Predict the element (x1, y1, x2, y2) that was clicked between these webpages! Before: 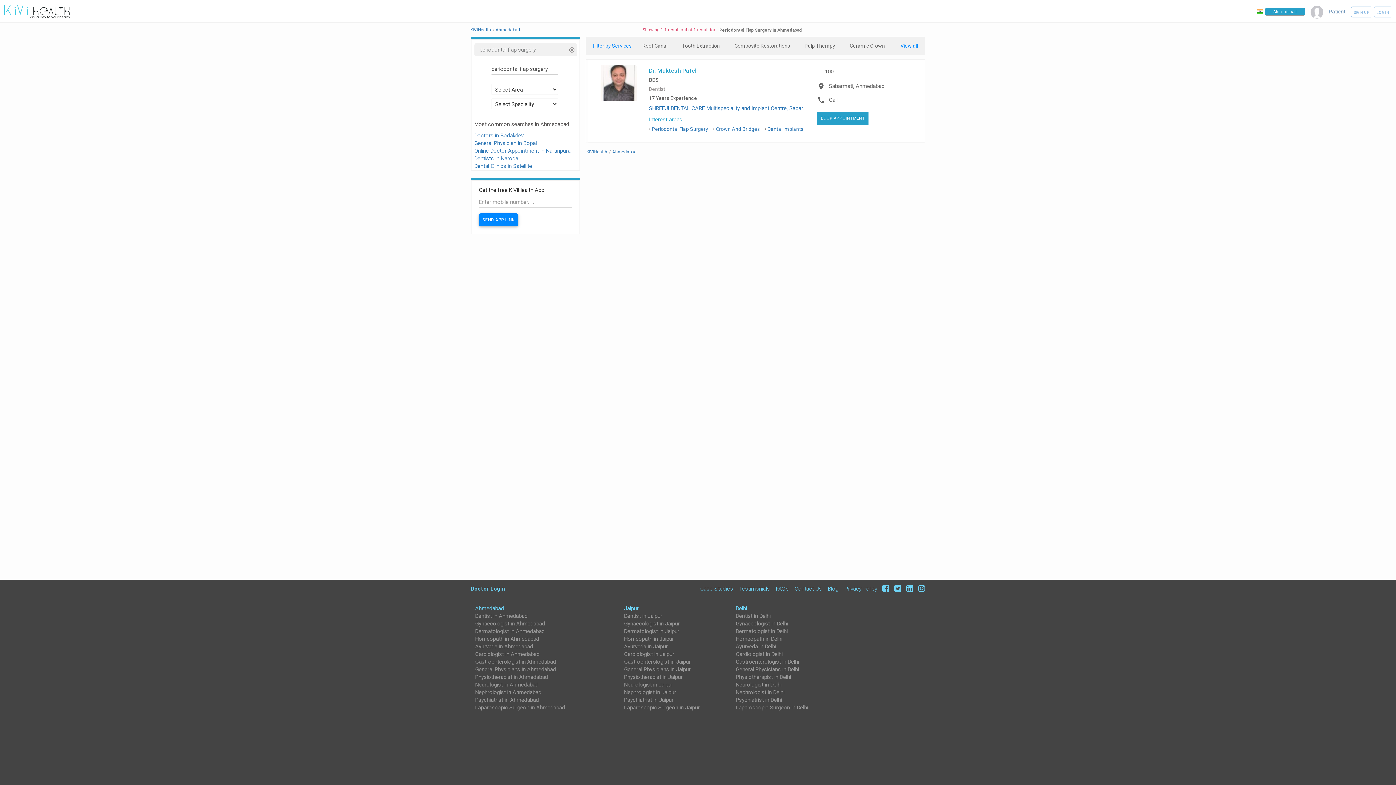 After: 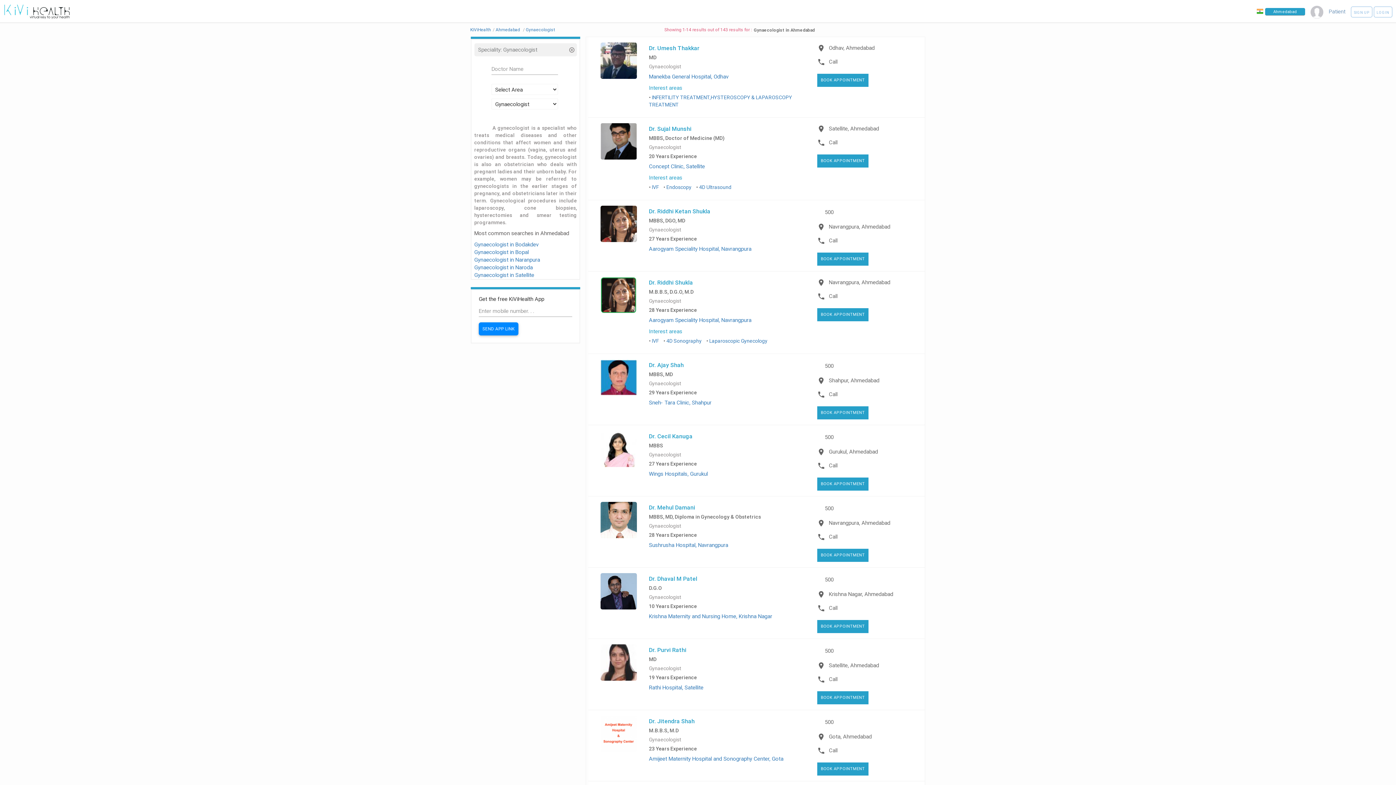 Action: bbox: (475, 620, 545, 627) label: Gynaecologist in Ahmedabad